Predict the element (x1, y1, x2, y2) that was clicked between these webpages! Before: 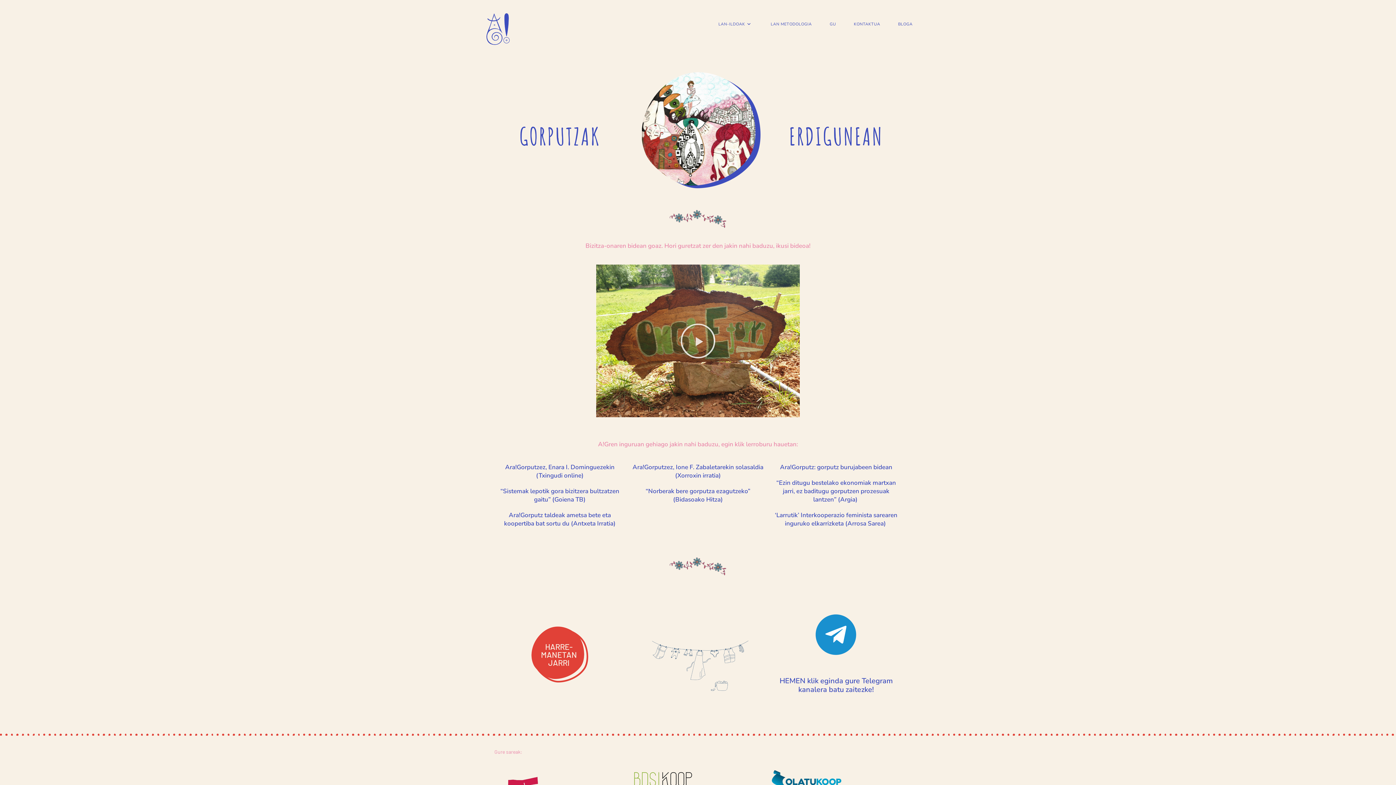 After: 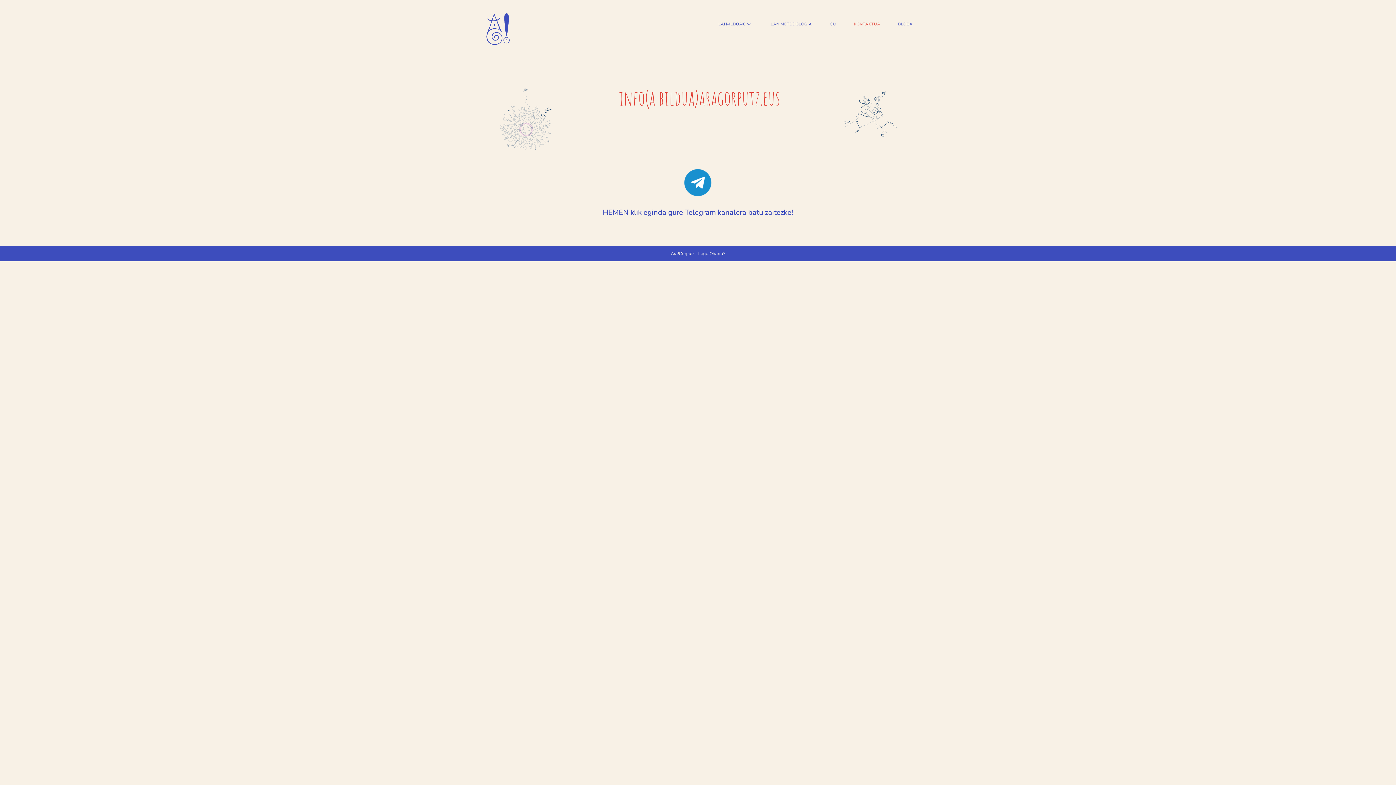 Action: label: HARRE-MANETAN JARRI bbox: (527, 638, 590, 671)